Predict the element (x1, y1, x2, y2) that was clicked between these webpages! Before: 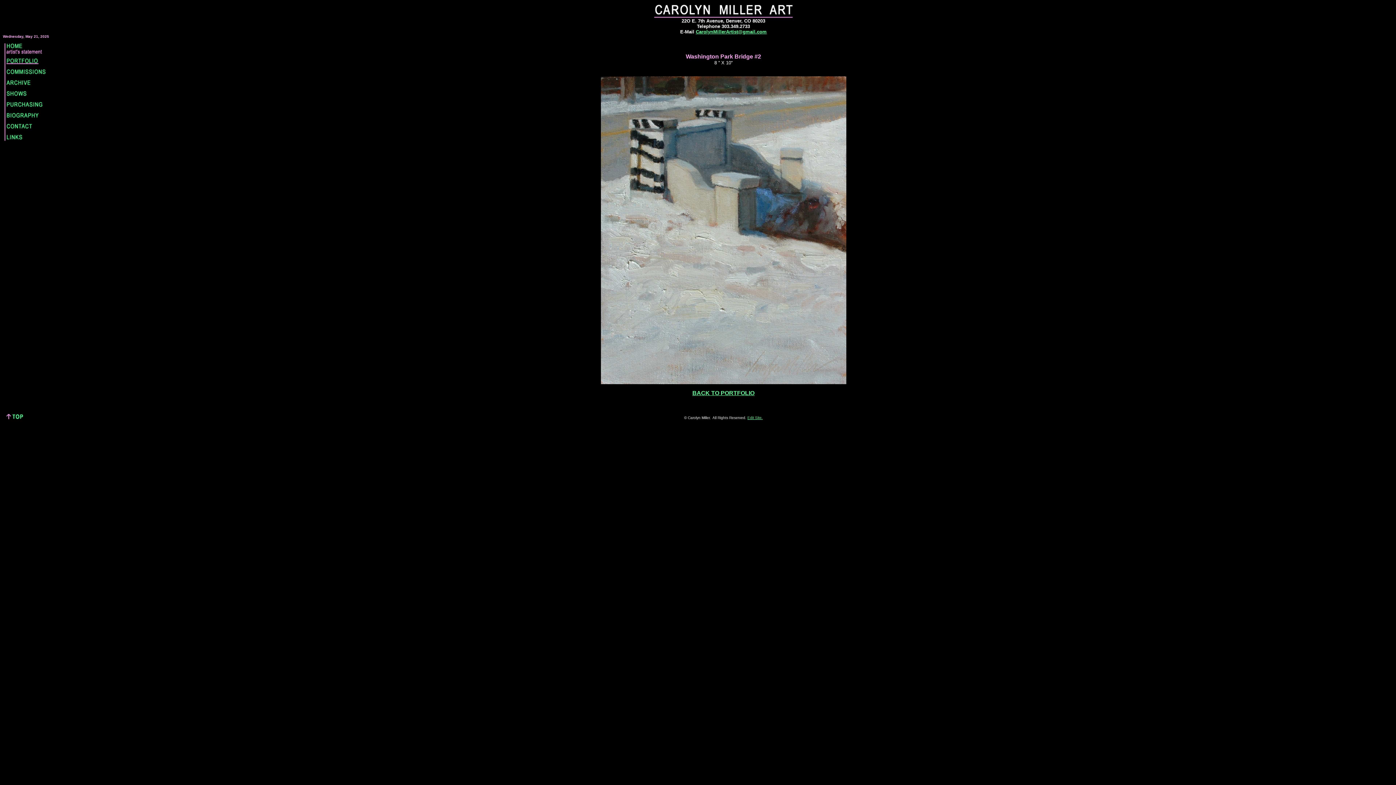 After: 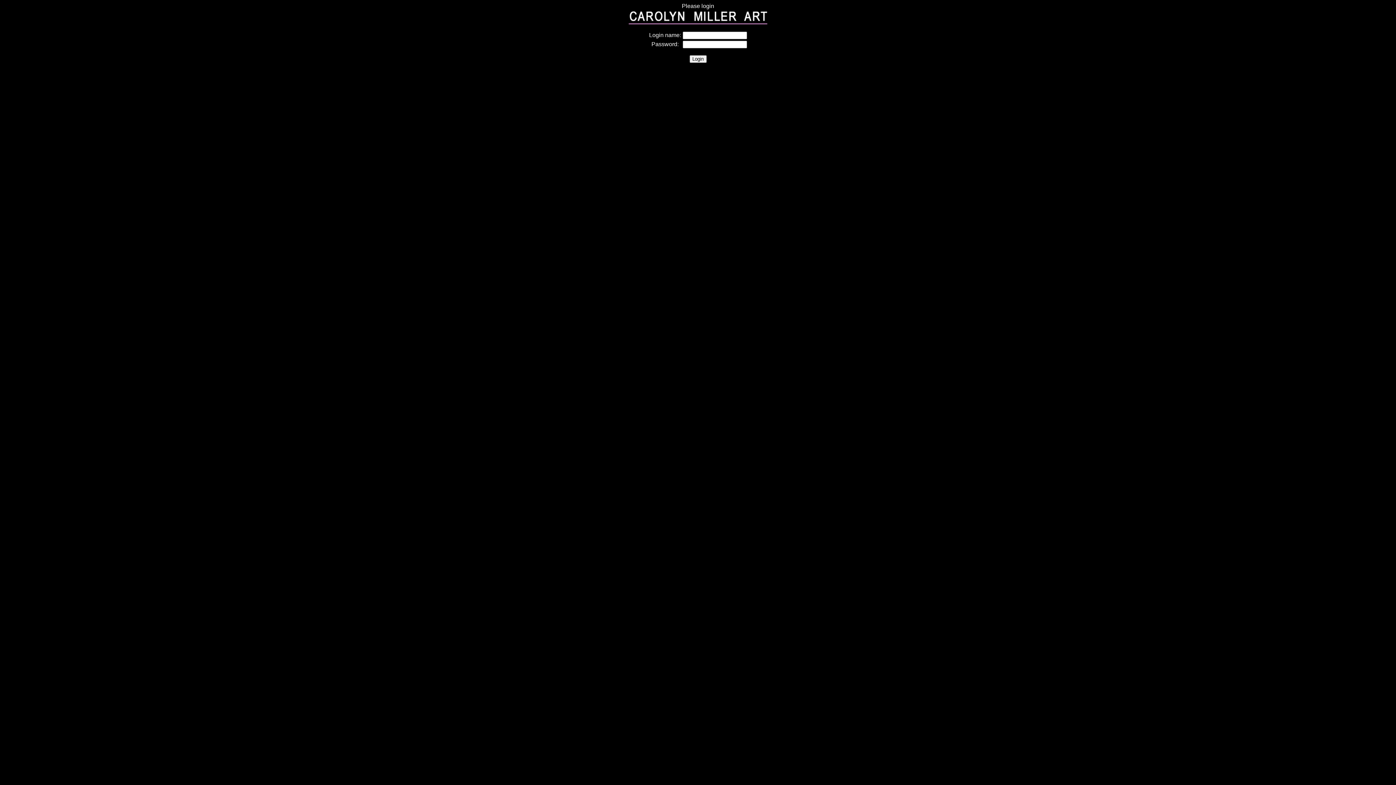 Action: label: Edit Site. bbox: (747, 416, 762, 420)